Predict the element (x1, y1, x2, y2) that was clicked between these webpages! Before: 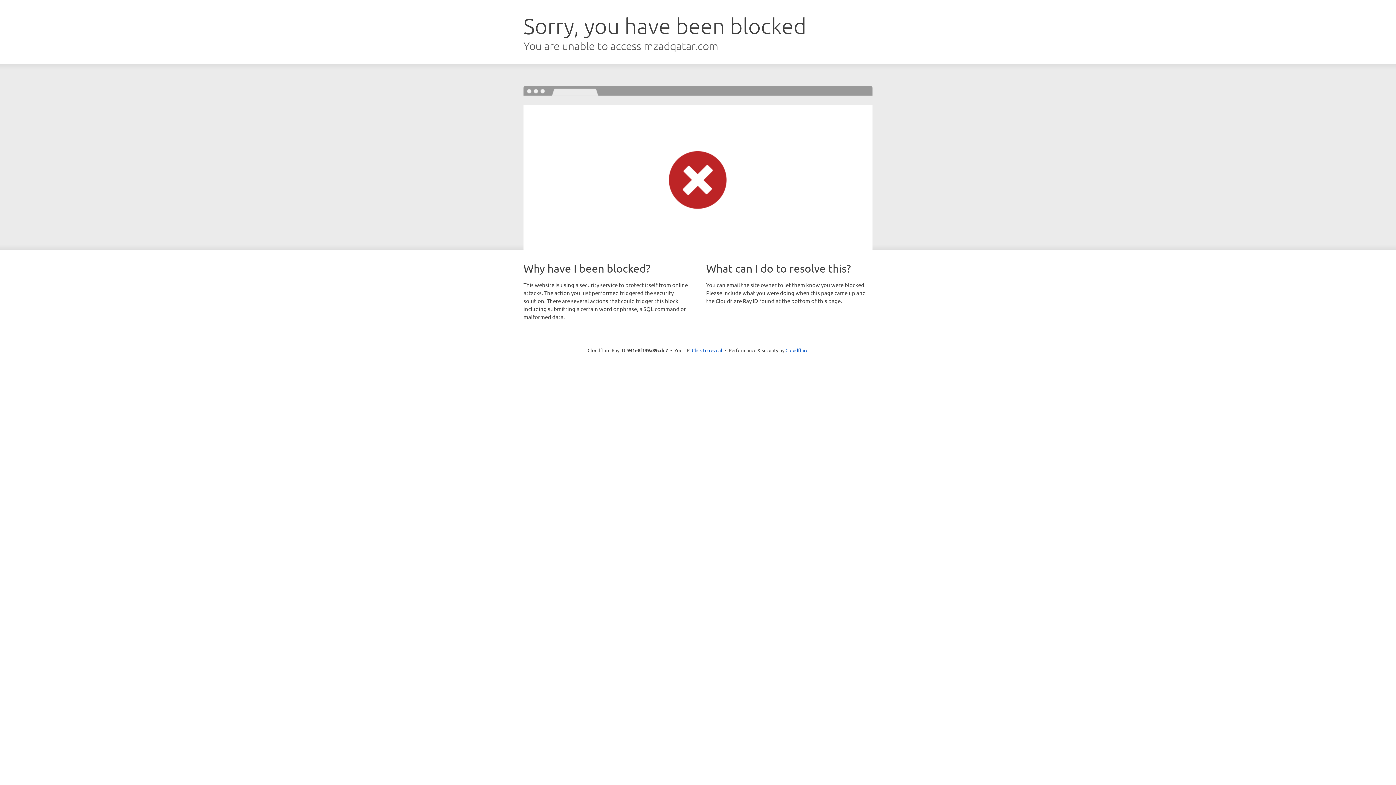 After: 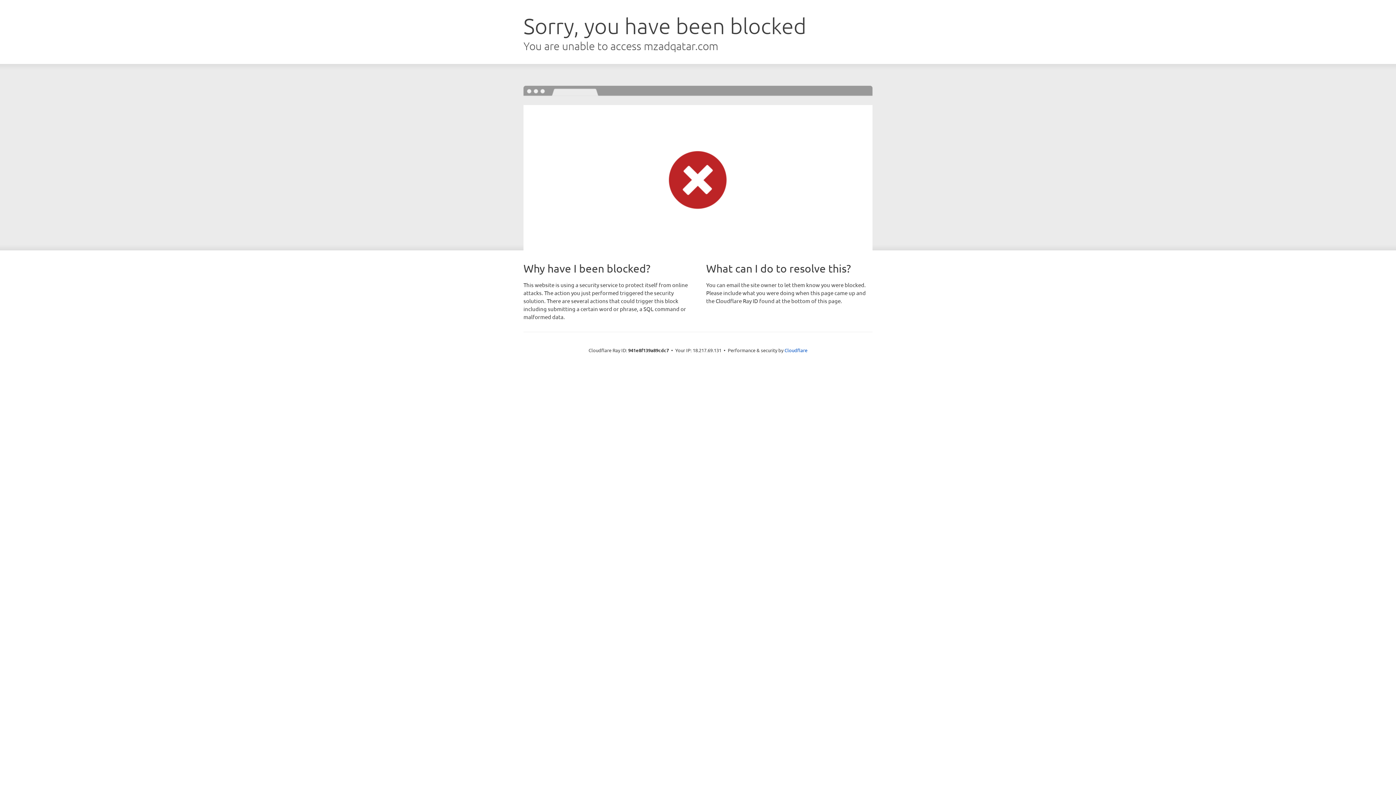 Action: label: Click to reveal bbox: (692, 346, 722, 353)